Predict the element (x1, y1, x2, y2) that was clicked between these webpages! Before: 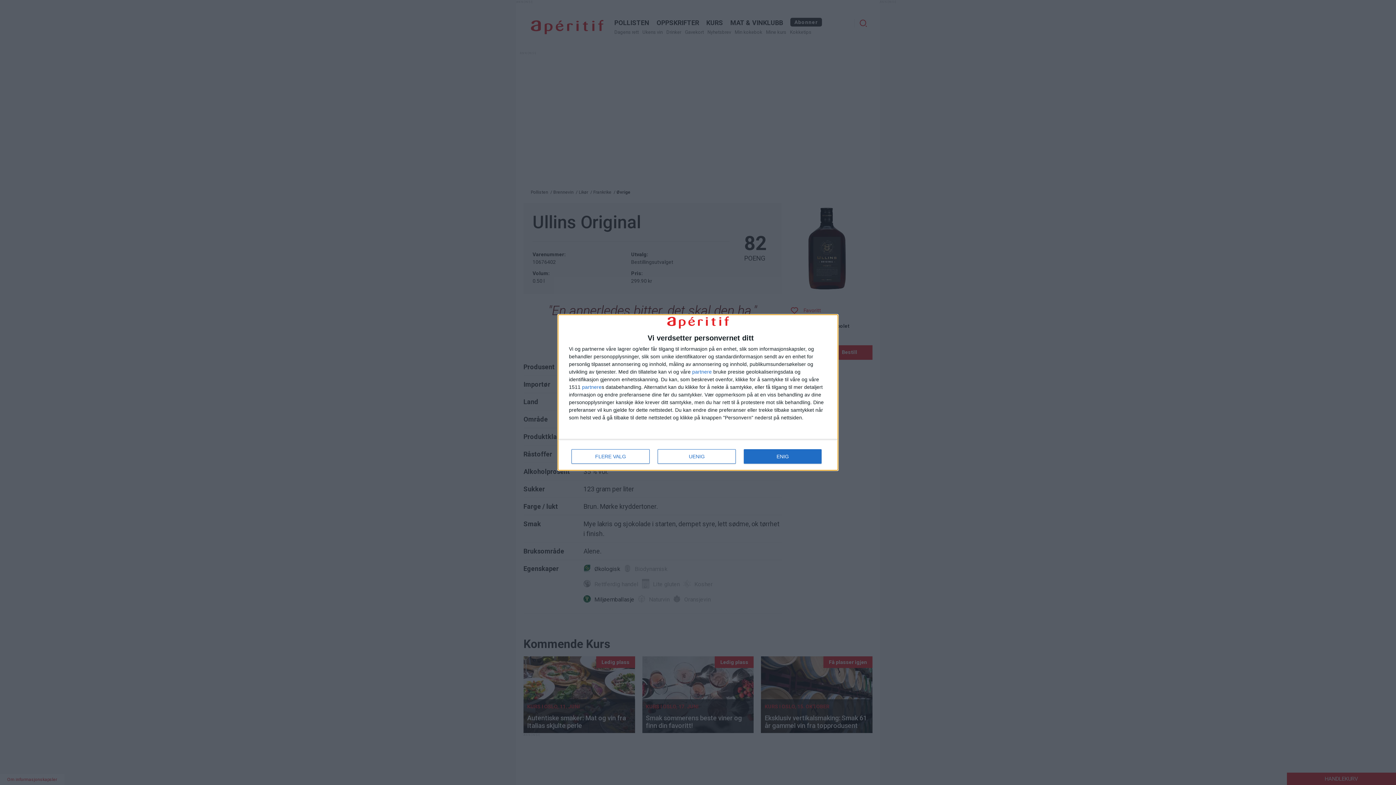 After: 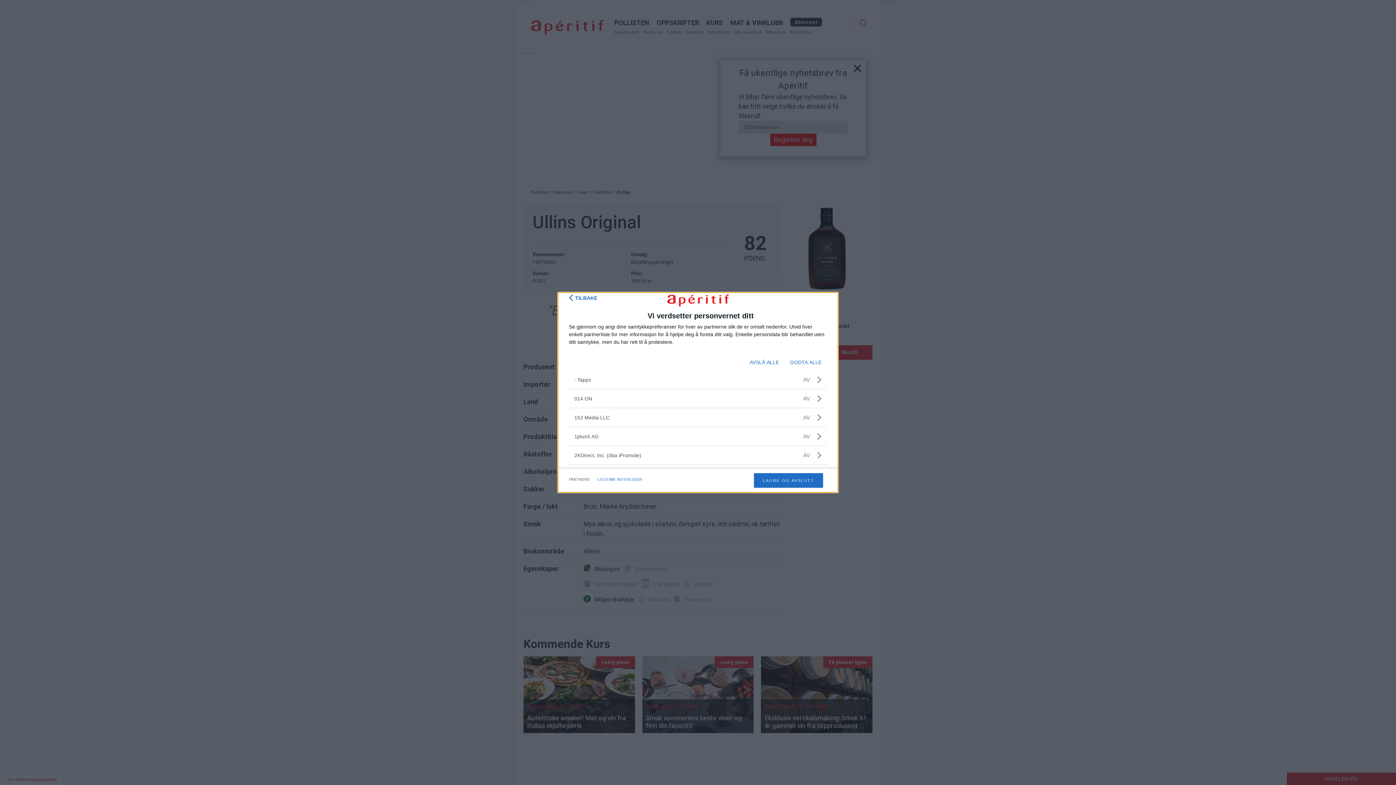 Action: bbox: (582, 384, 601, 389) label: partnere